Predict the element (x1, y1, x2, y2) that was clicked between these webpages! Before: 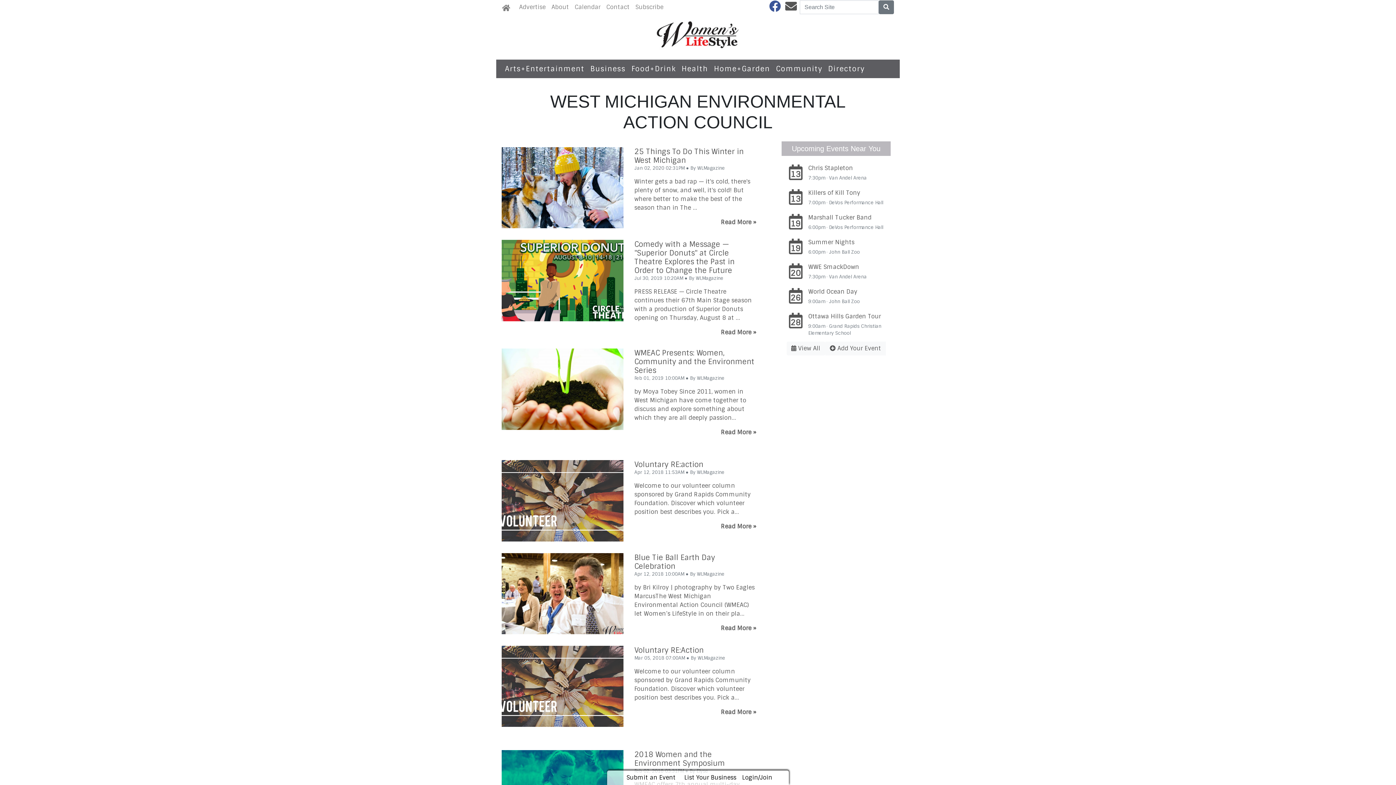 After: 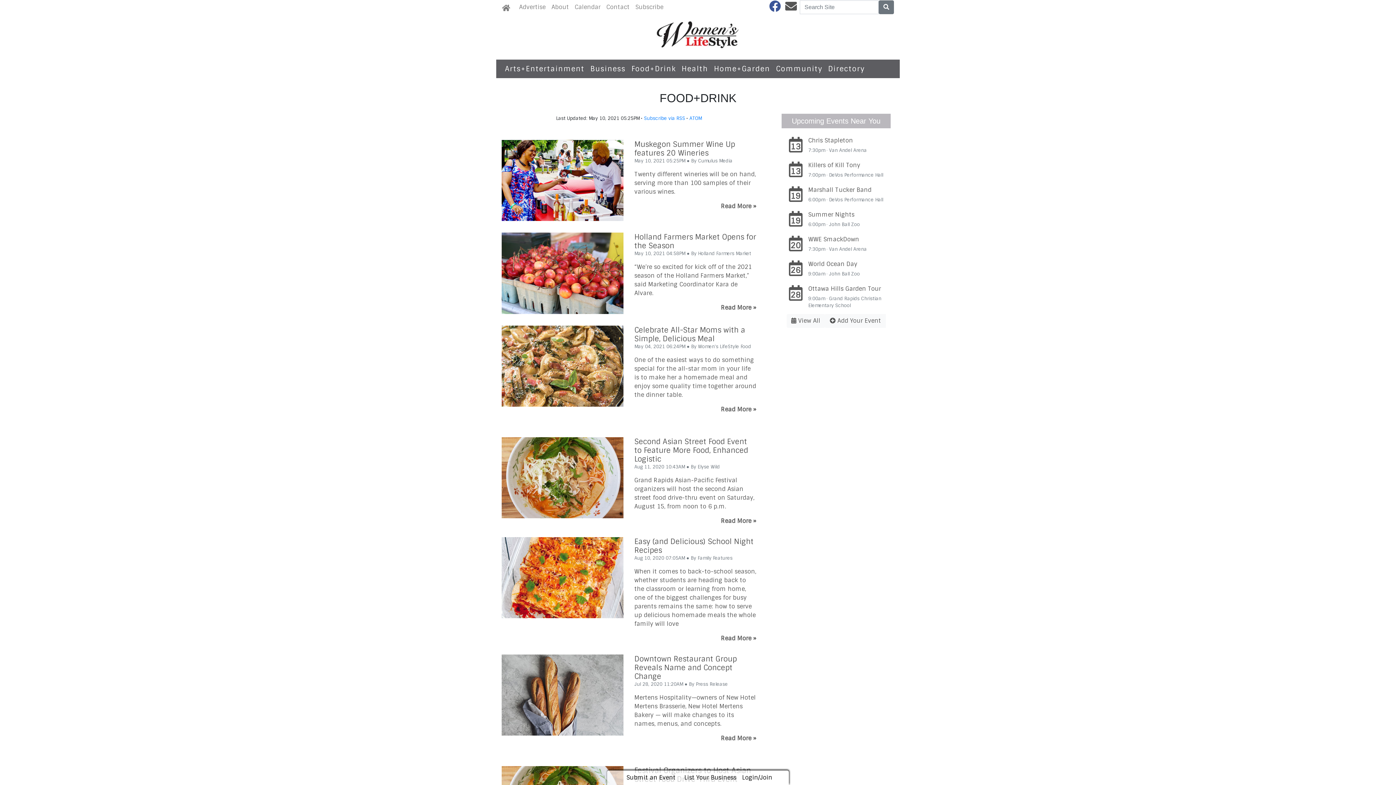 Action: label: Food+Drink bbox: (628, 62, 678, 75)